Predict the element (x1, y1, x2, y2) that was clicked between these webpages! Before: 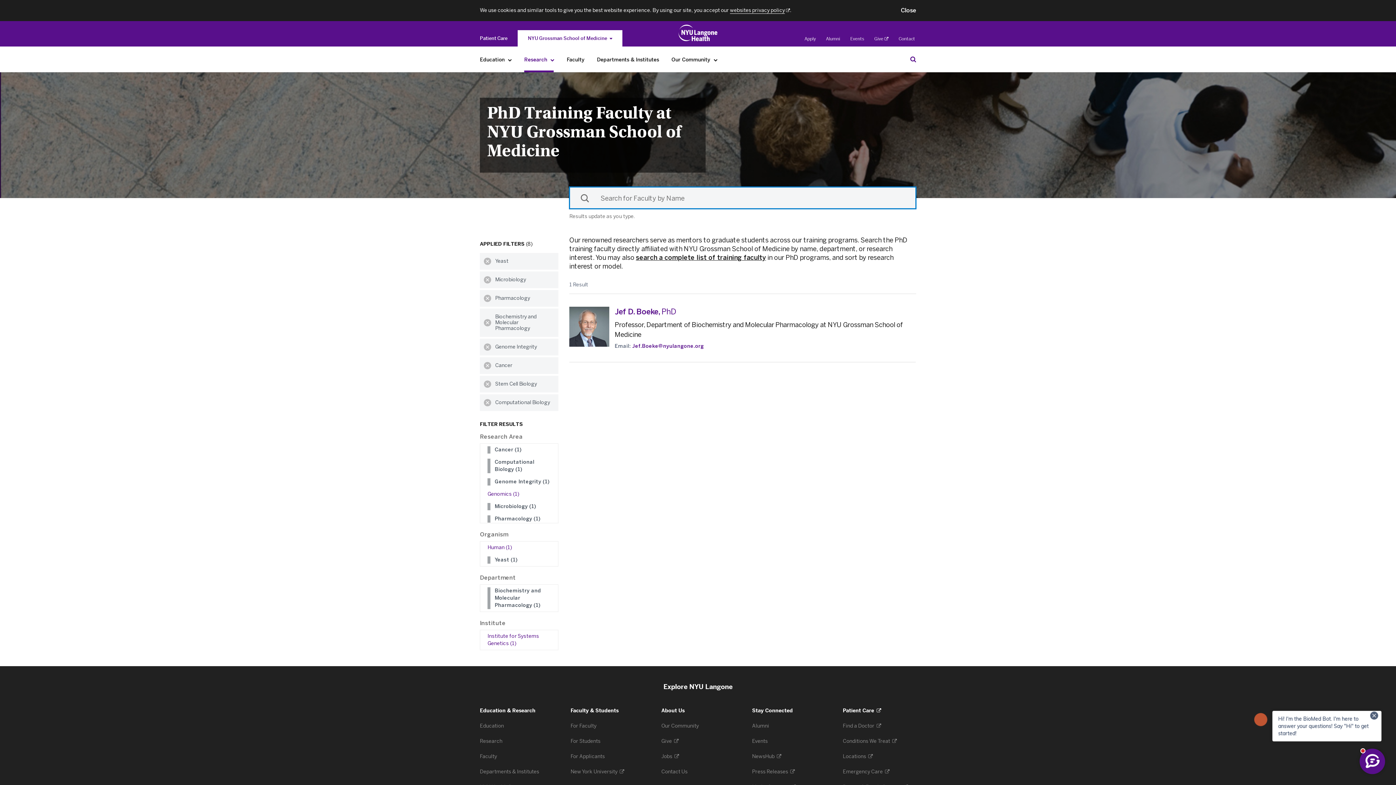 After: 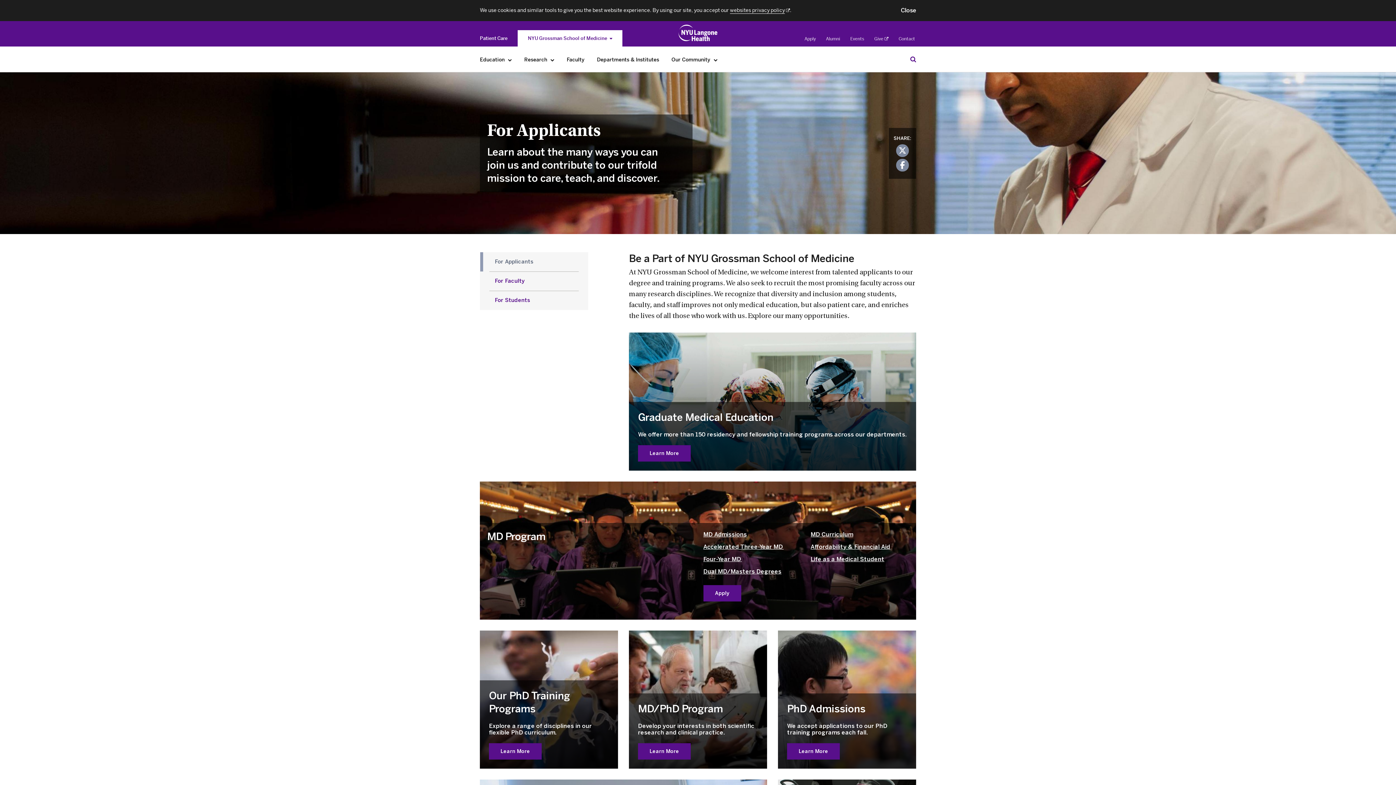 Action: bbox: (570, 753, 606, 760) label: For Applicants 